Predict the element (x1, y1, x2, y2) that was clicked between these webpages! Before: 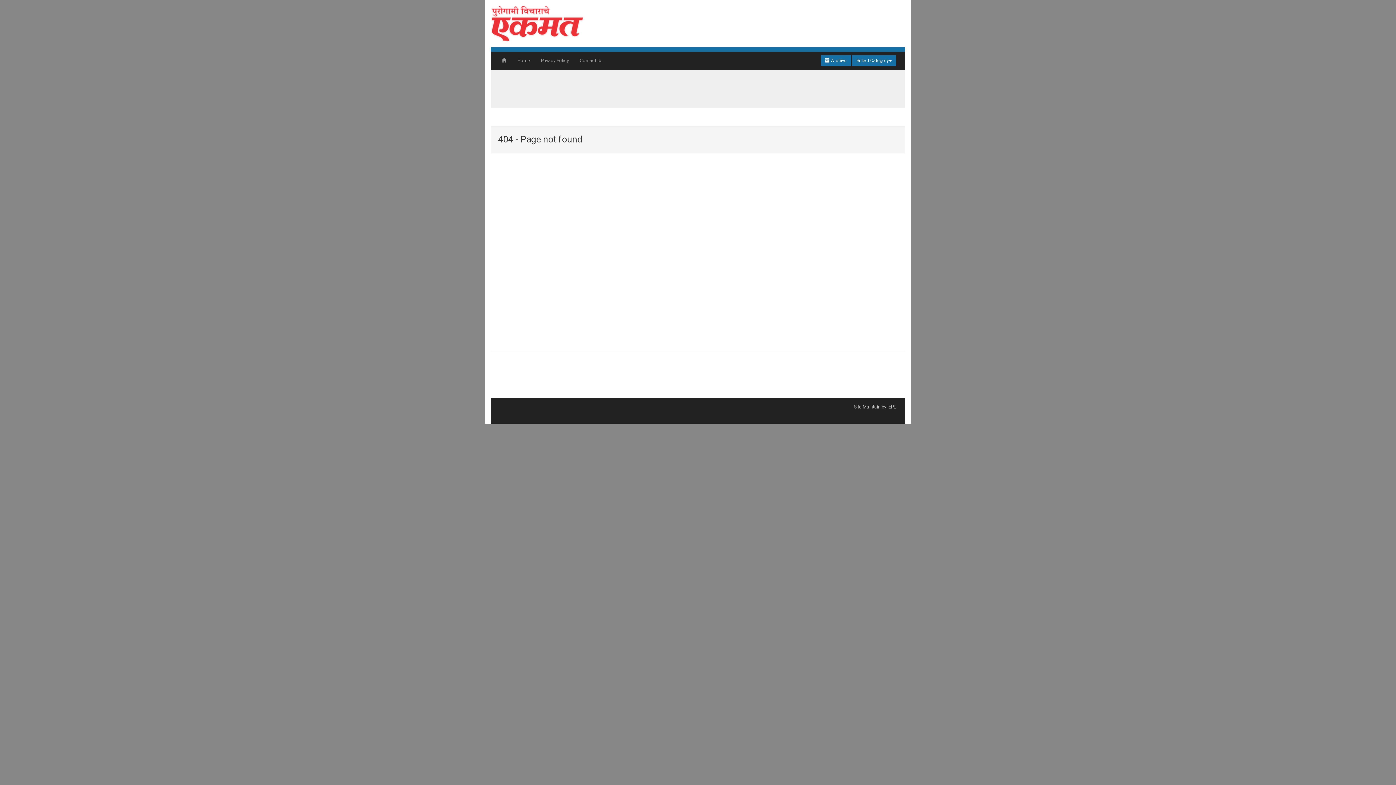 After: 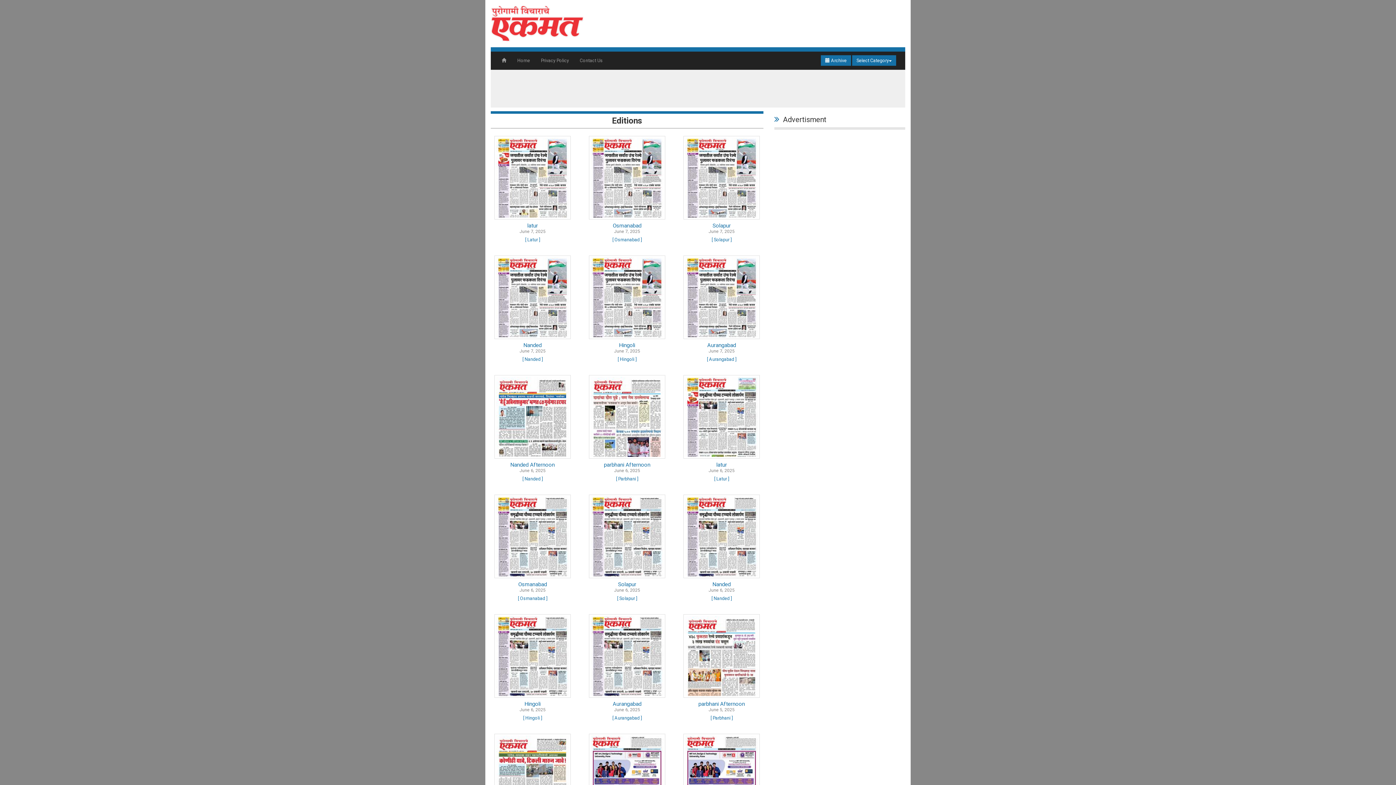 Action: label: Home bbox: (512, 51, 535, 69)